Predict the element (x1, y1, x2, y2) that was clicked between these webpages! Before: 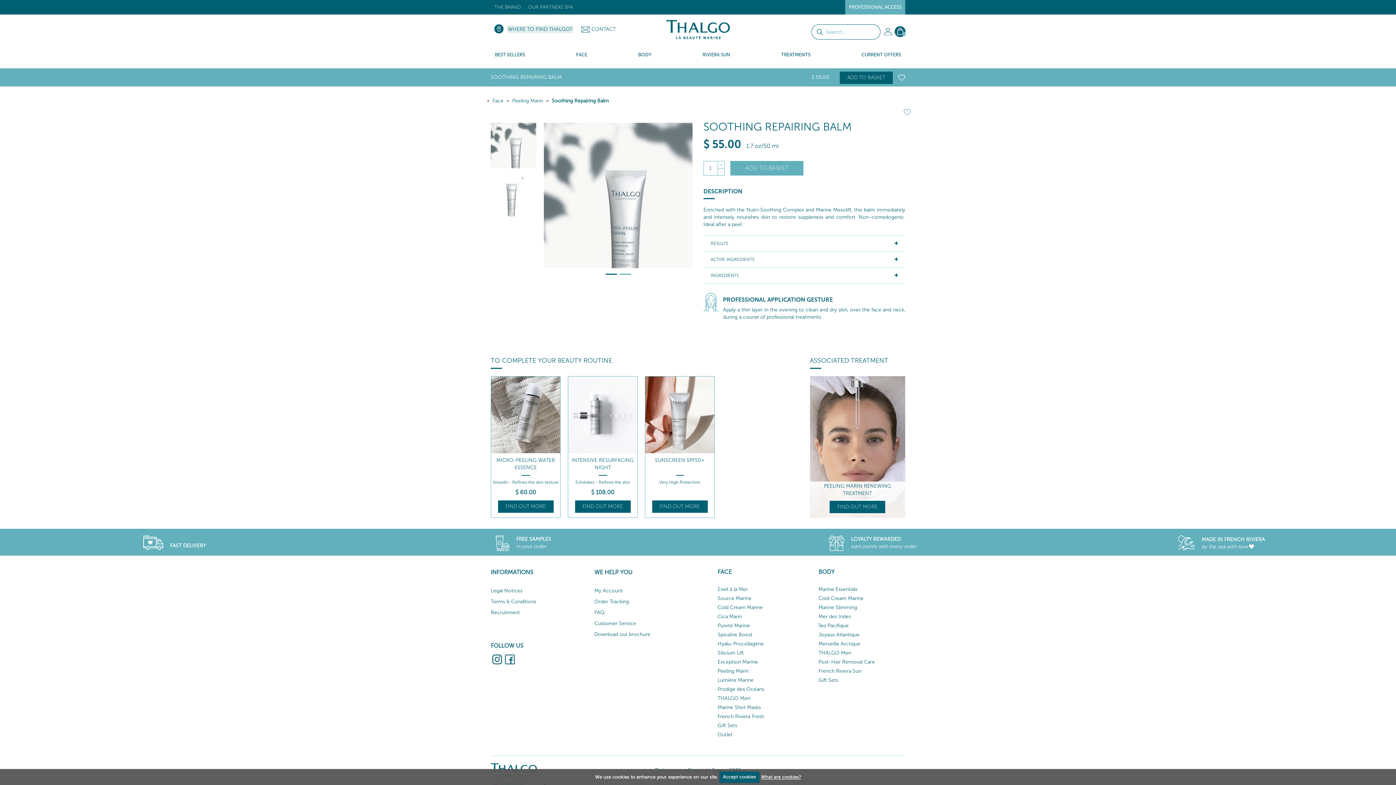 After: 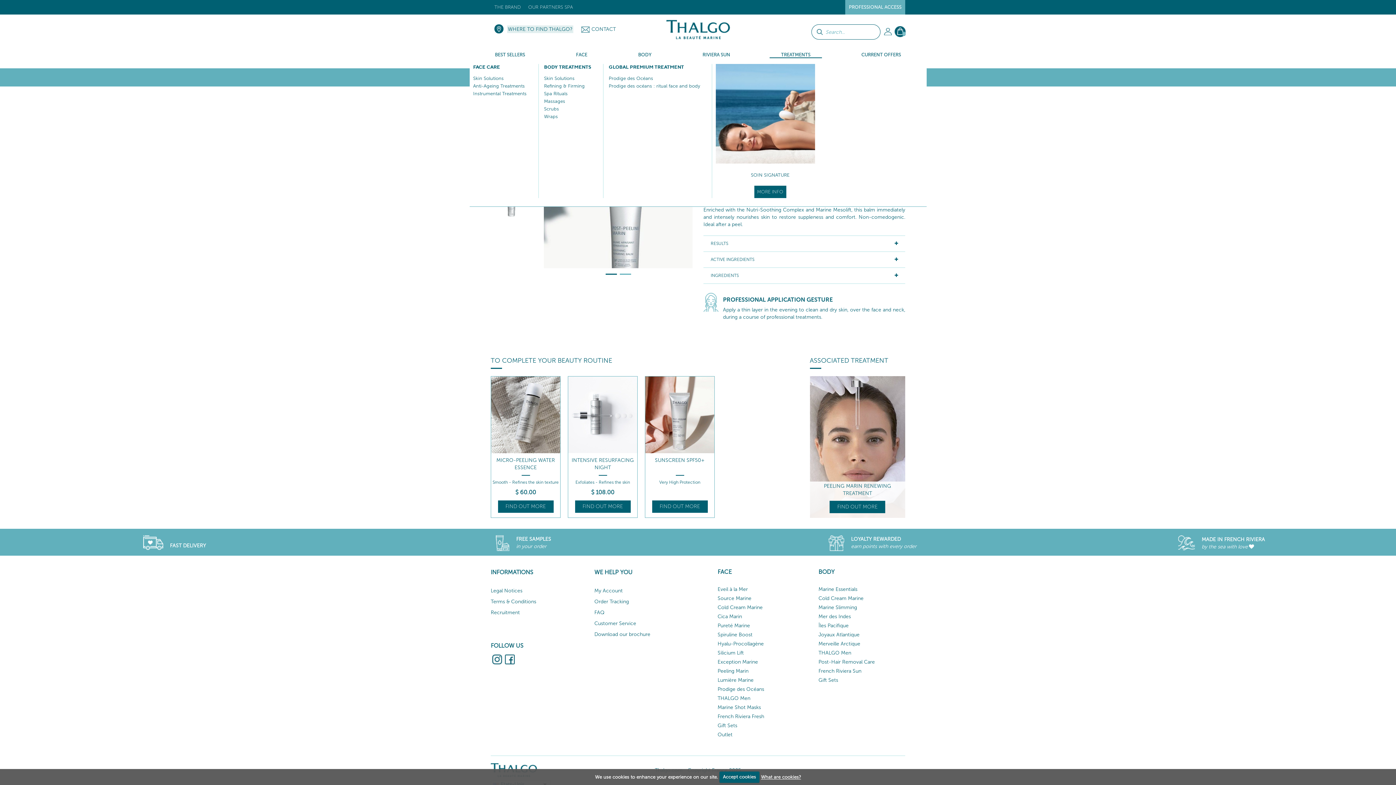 Action: label: TREATMENTS bbox: (755, 46, 836, 62)